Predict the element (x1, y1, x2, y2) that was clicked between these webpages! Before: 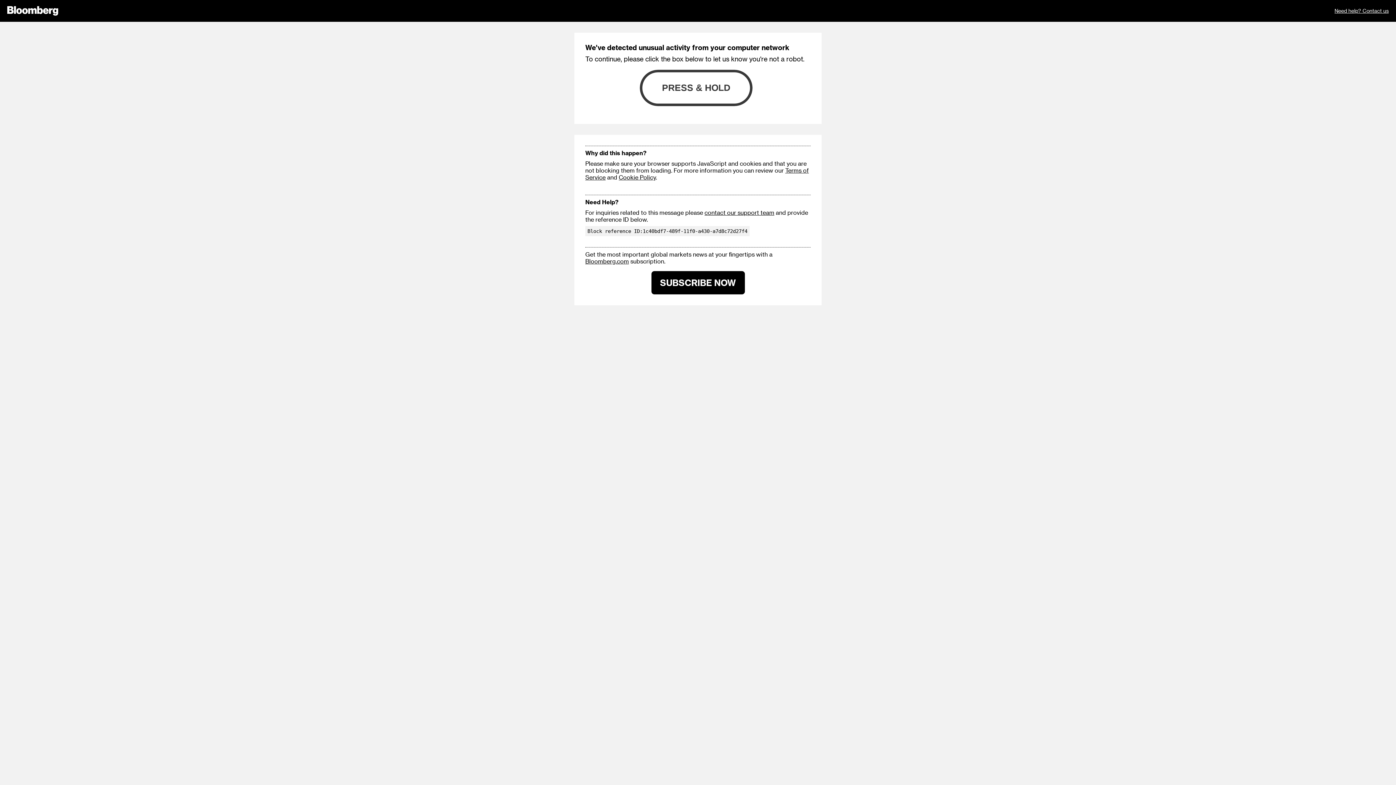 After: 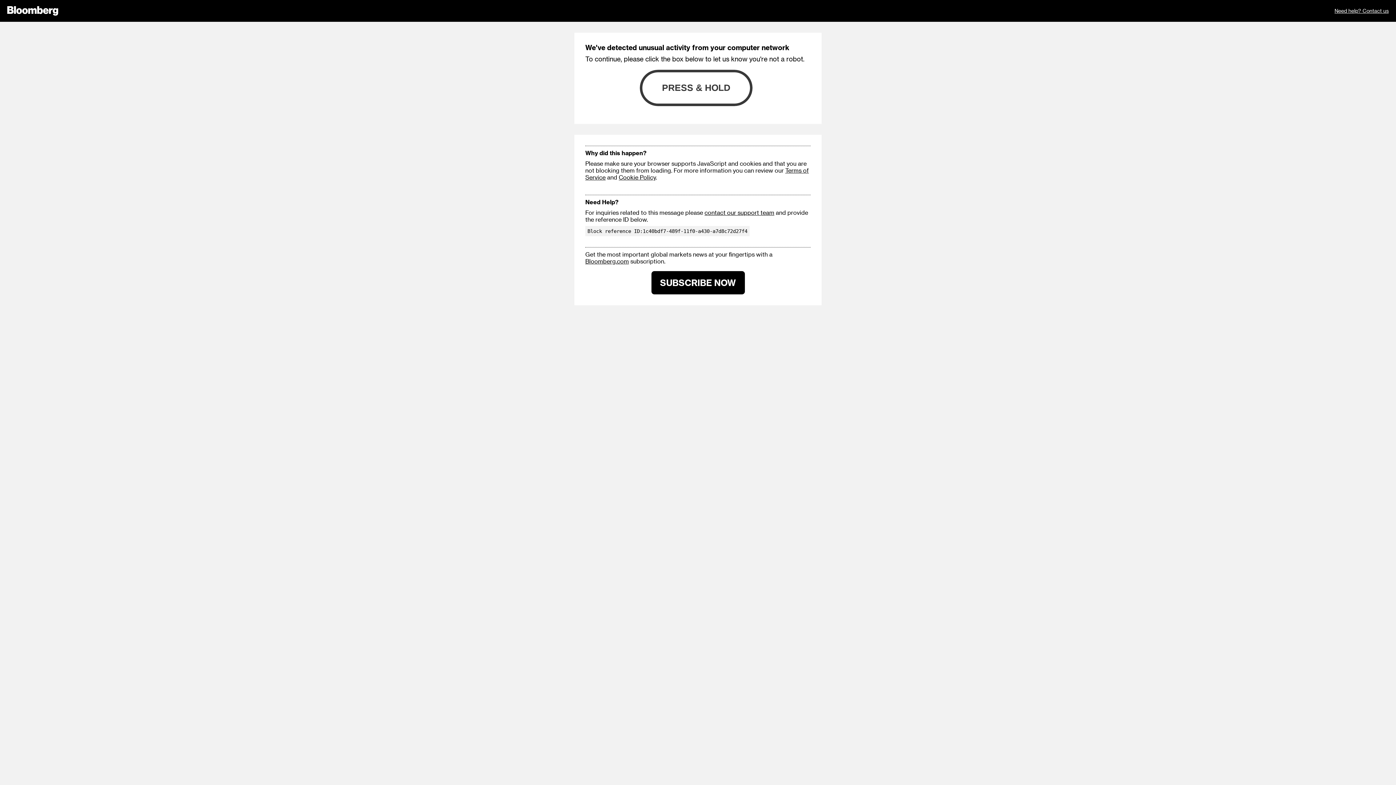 Action: label: SUBSCRIBE NOW bbox: (651, 271, 744, 294)